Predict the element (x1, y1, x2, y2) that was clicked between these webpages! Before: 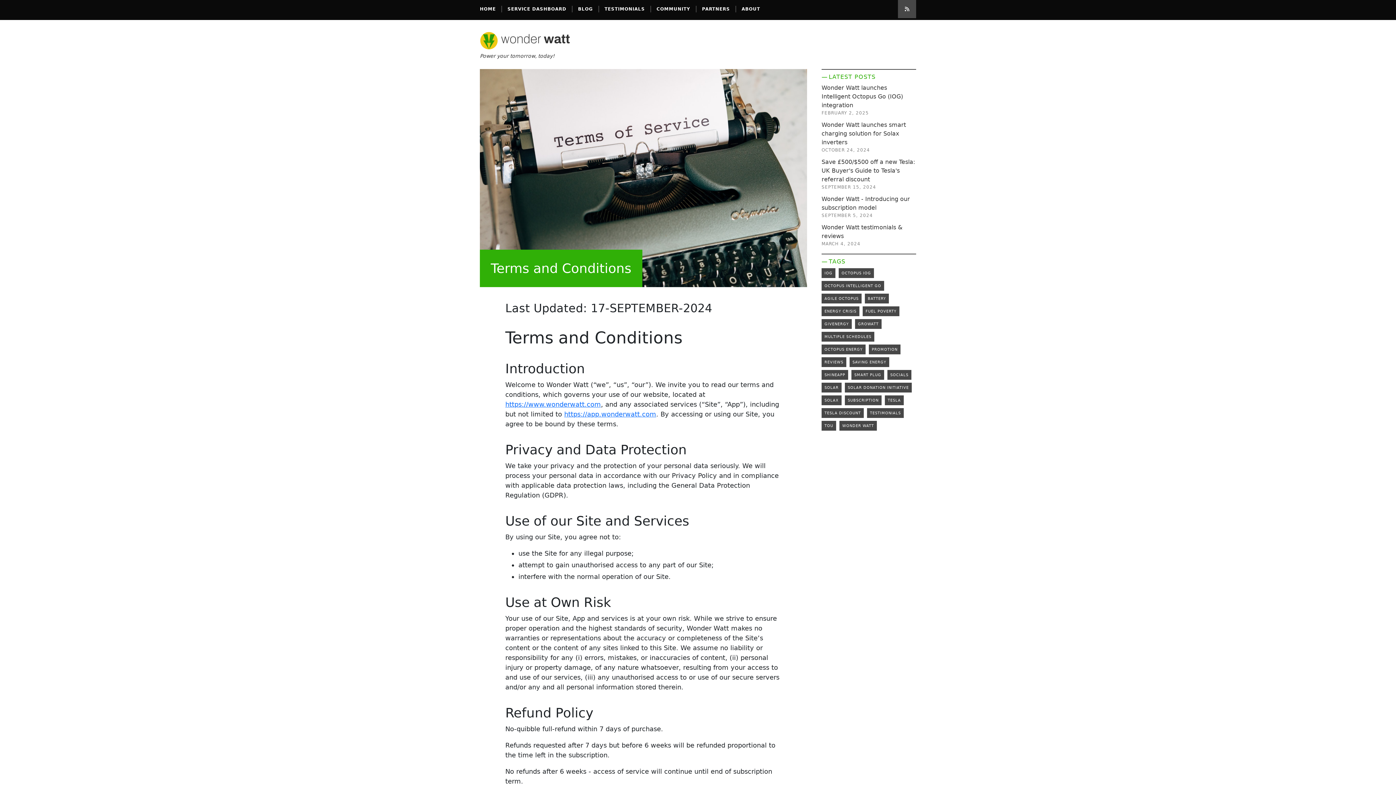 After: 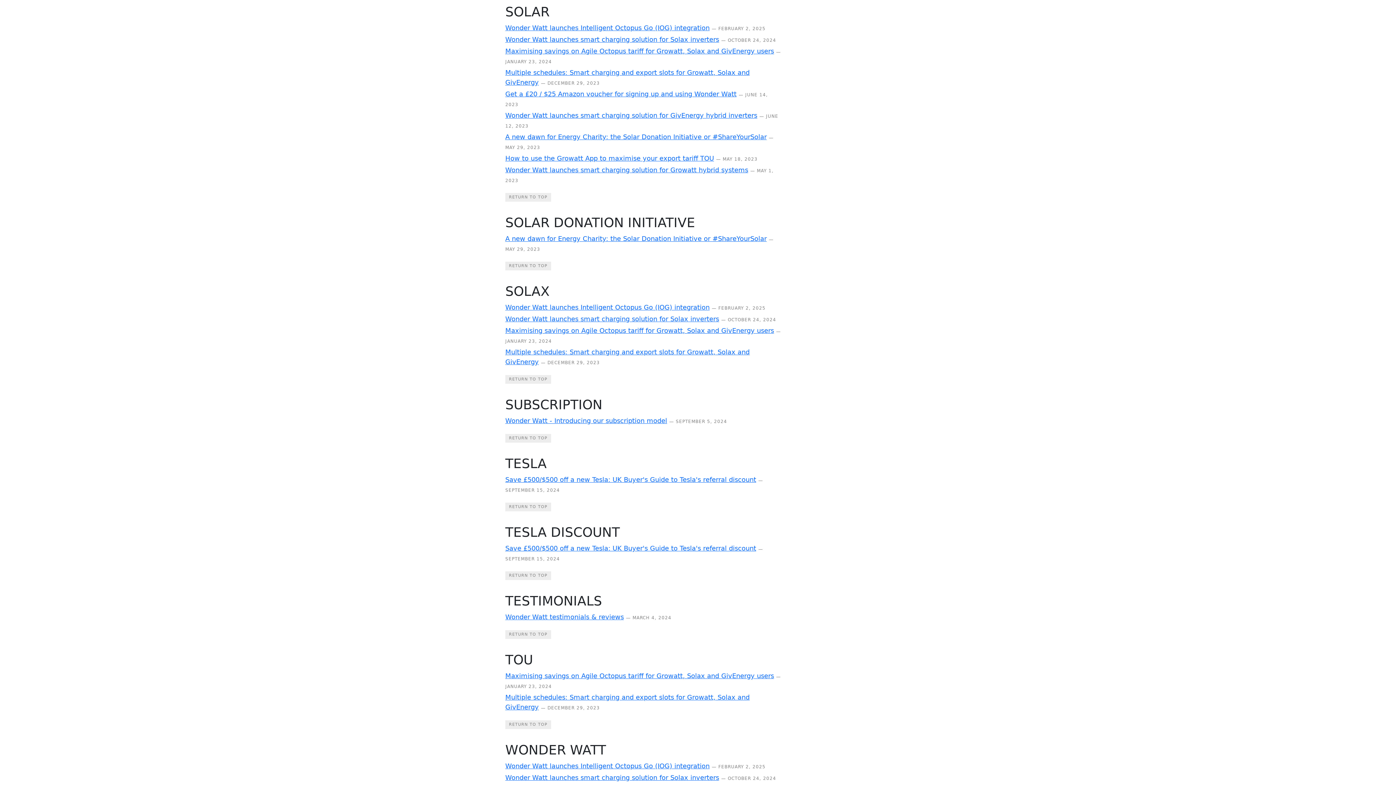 Action: bbox: (821, 382, 841, 392) label: SOLAR